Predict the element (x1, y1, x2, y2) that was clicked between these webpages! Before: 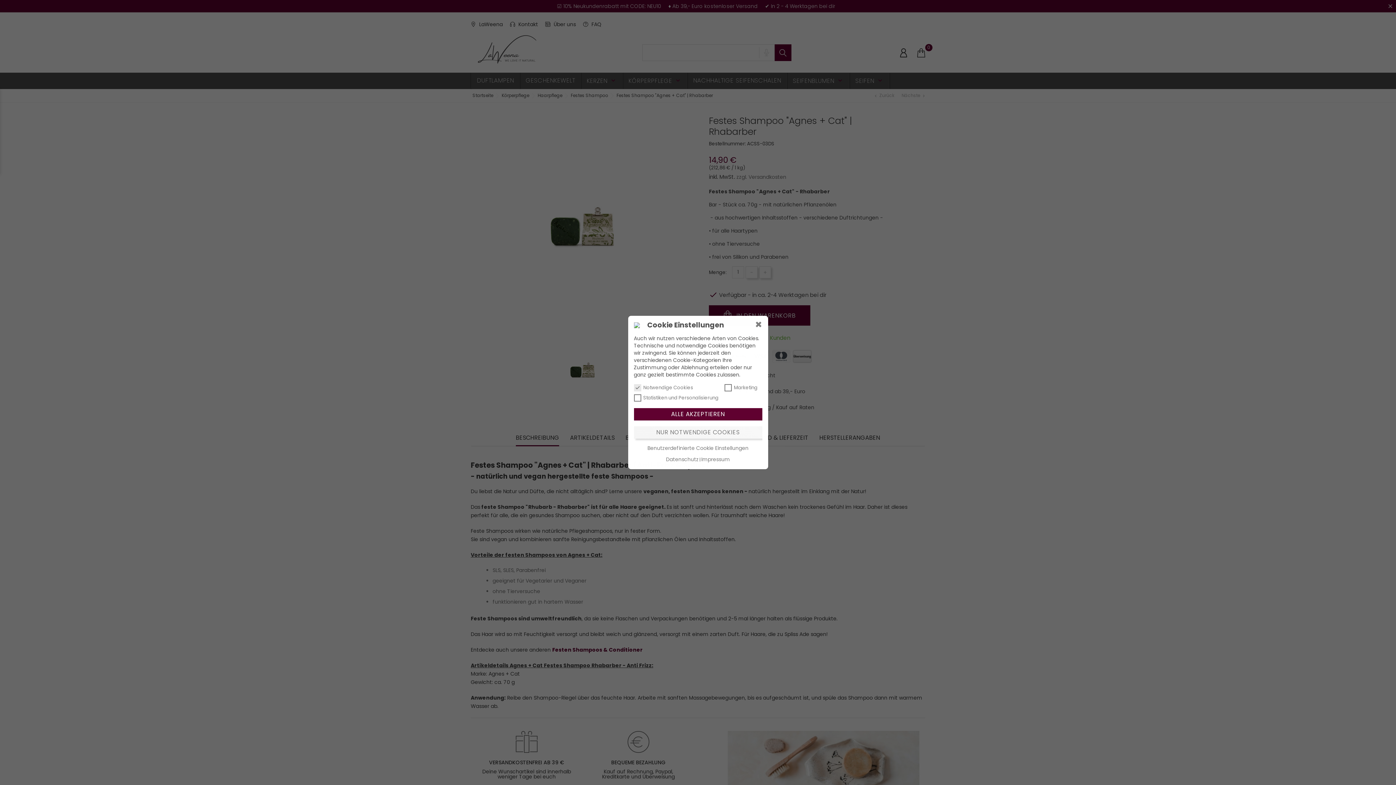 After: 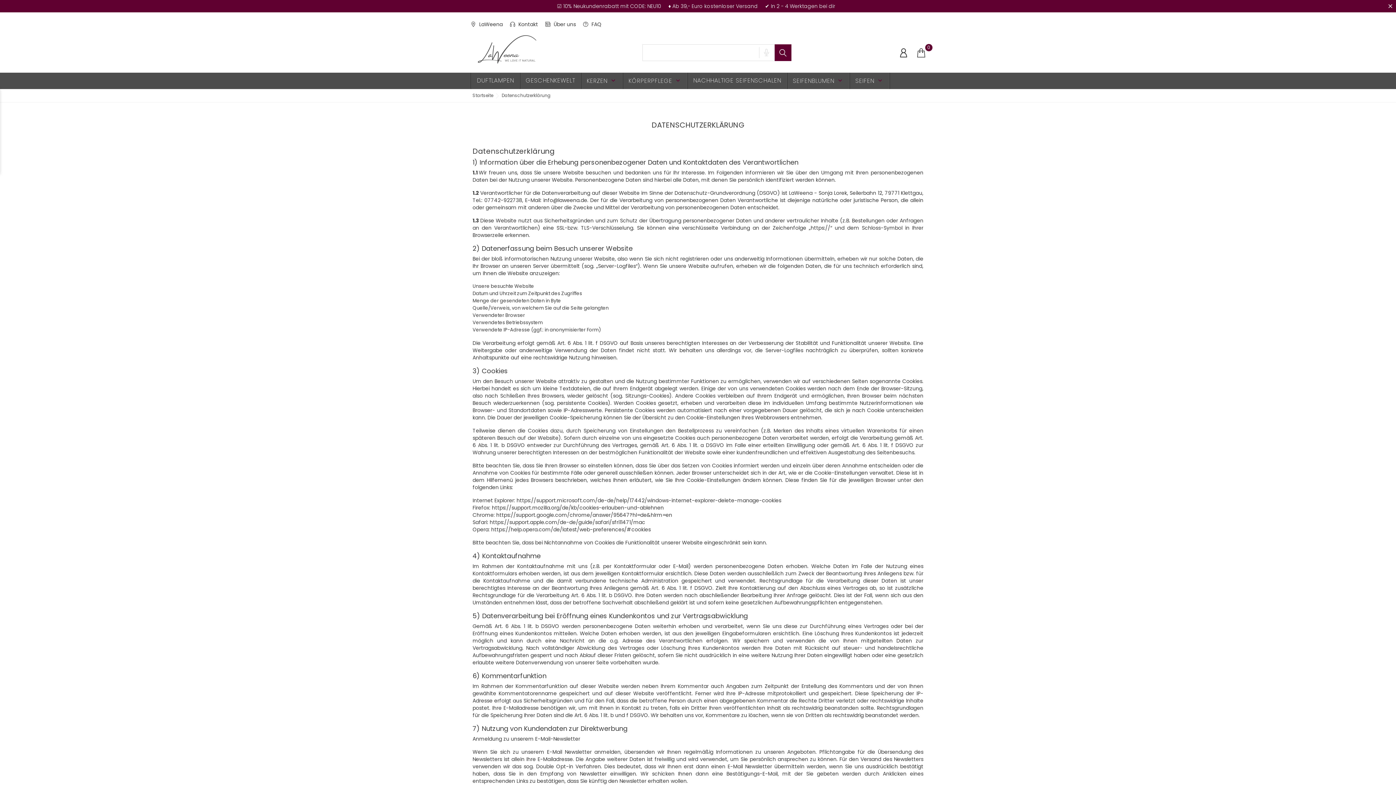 Action: bbox: (666, 455, 698, 463) label: Datenschutz